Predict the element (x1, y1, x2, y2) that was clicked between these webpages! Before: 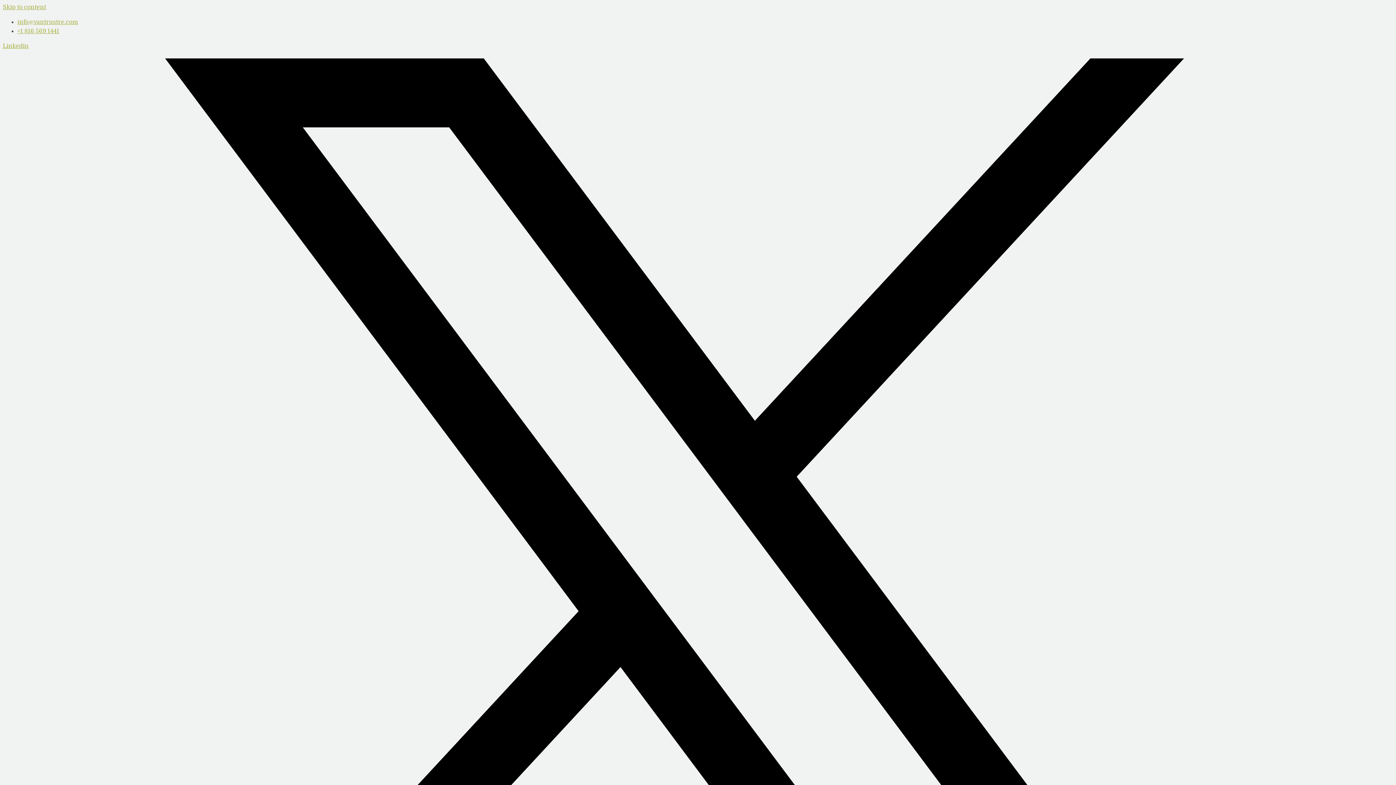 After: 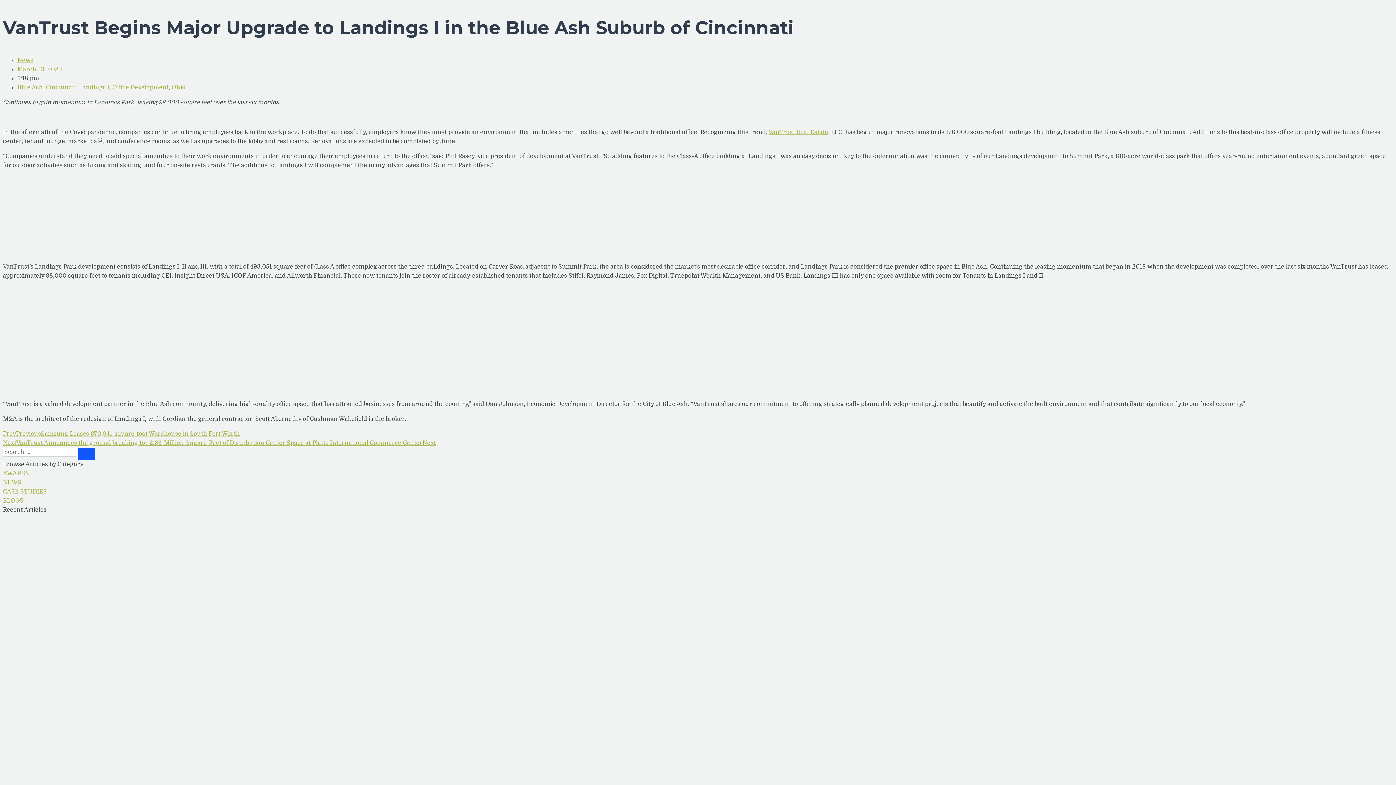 Action: label: Skip to content bbox: (2, 4, 46, 10)